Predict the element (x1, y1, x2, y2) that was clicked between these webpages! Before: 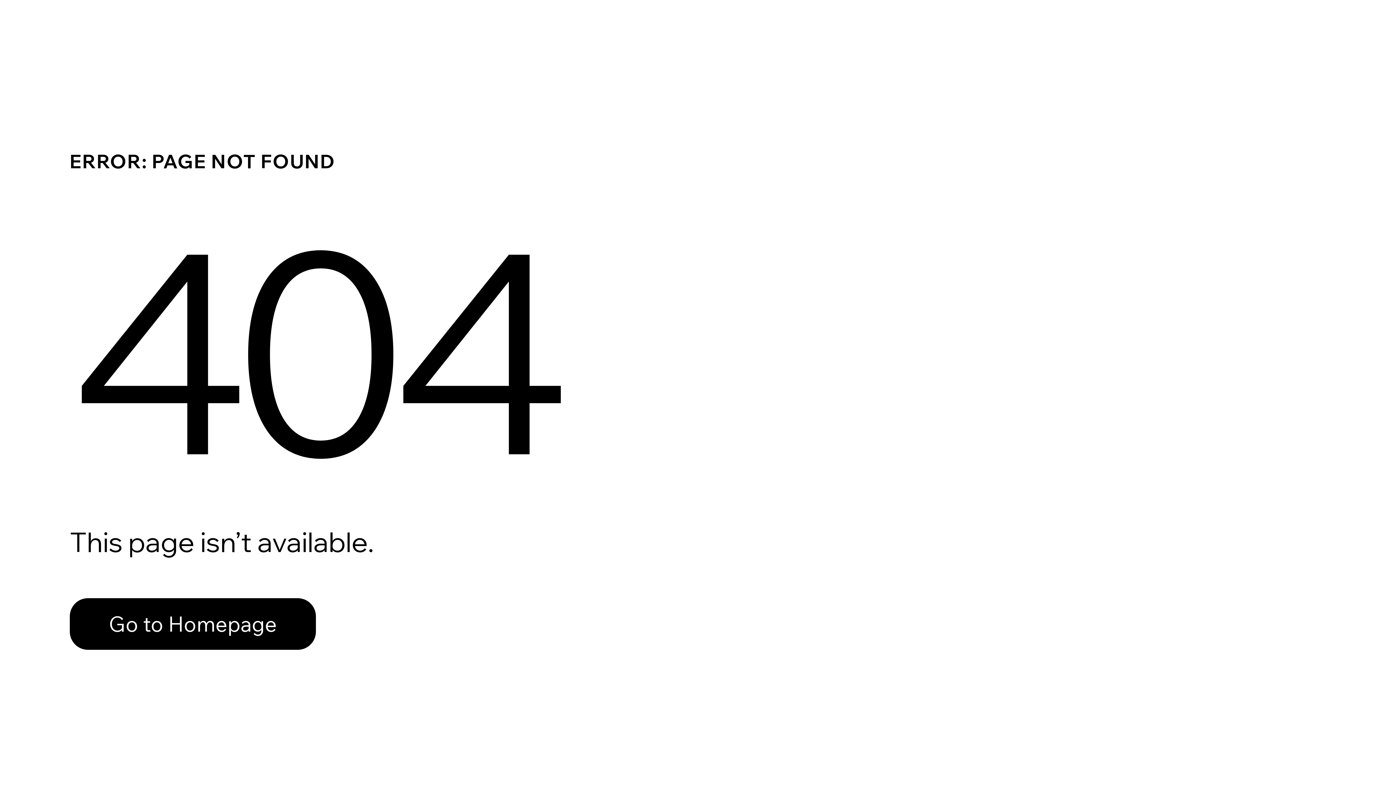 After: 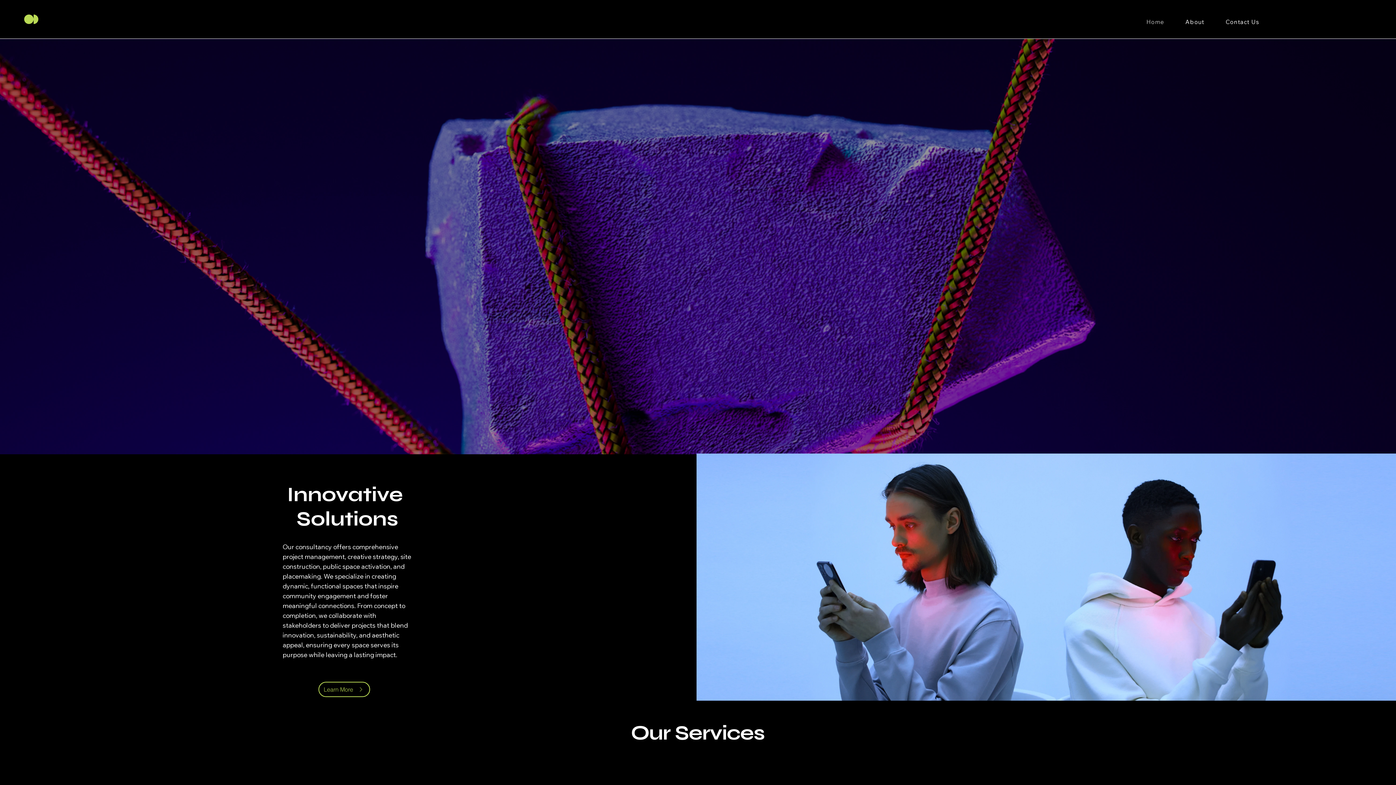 Action: bbox: (69, 598, 316, 650) label: Go to Homepage